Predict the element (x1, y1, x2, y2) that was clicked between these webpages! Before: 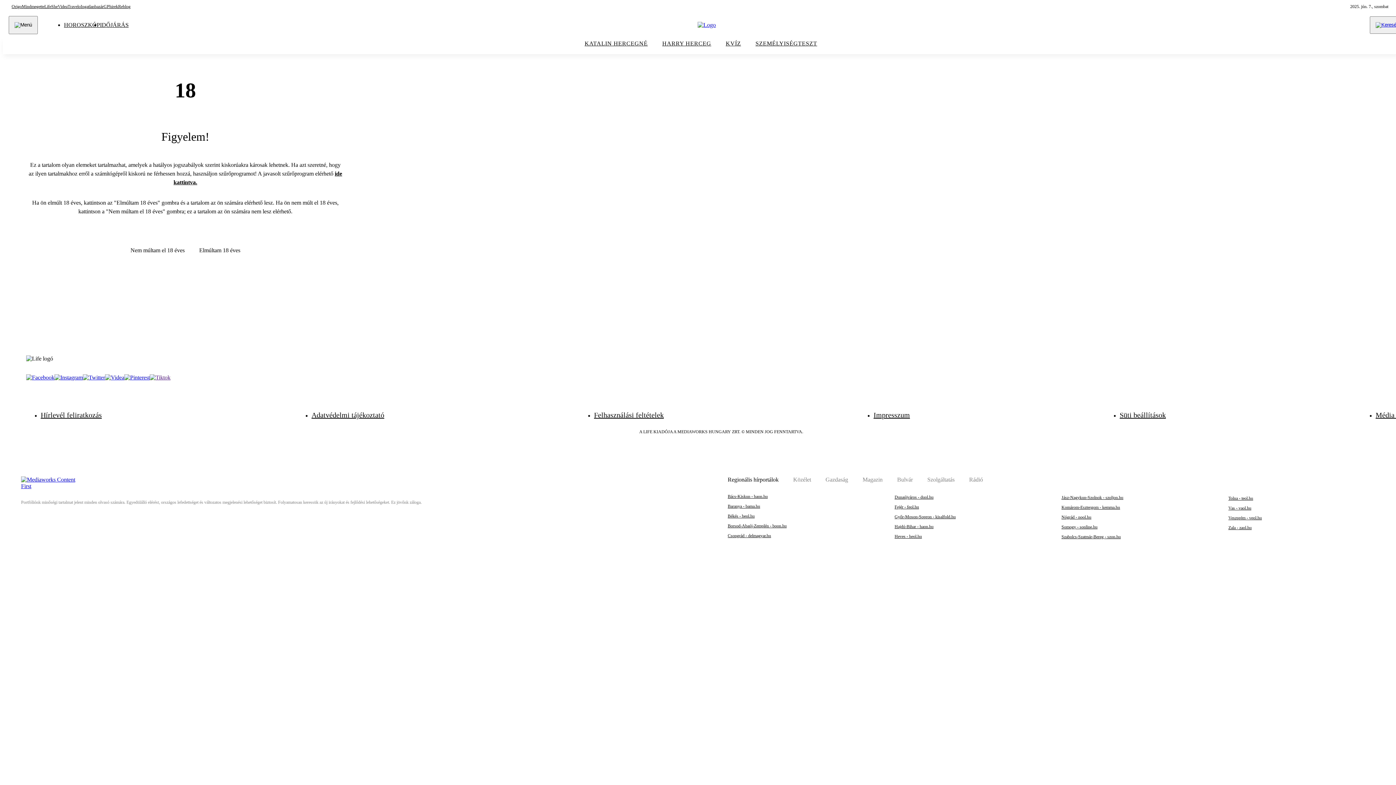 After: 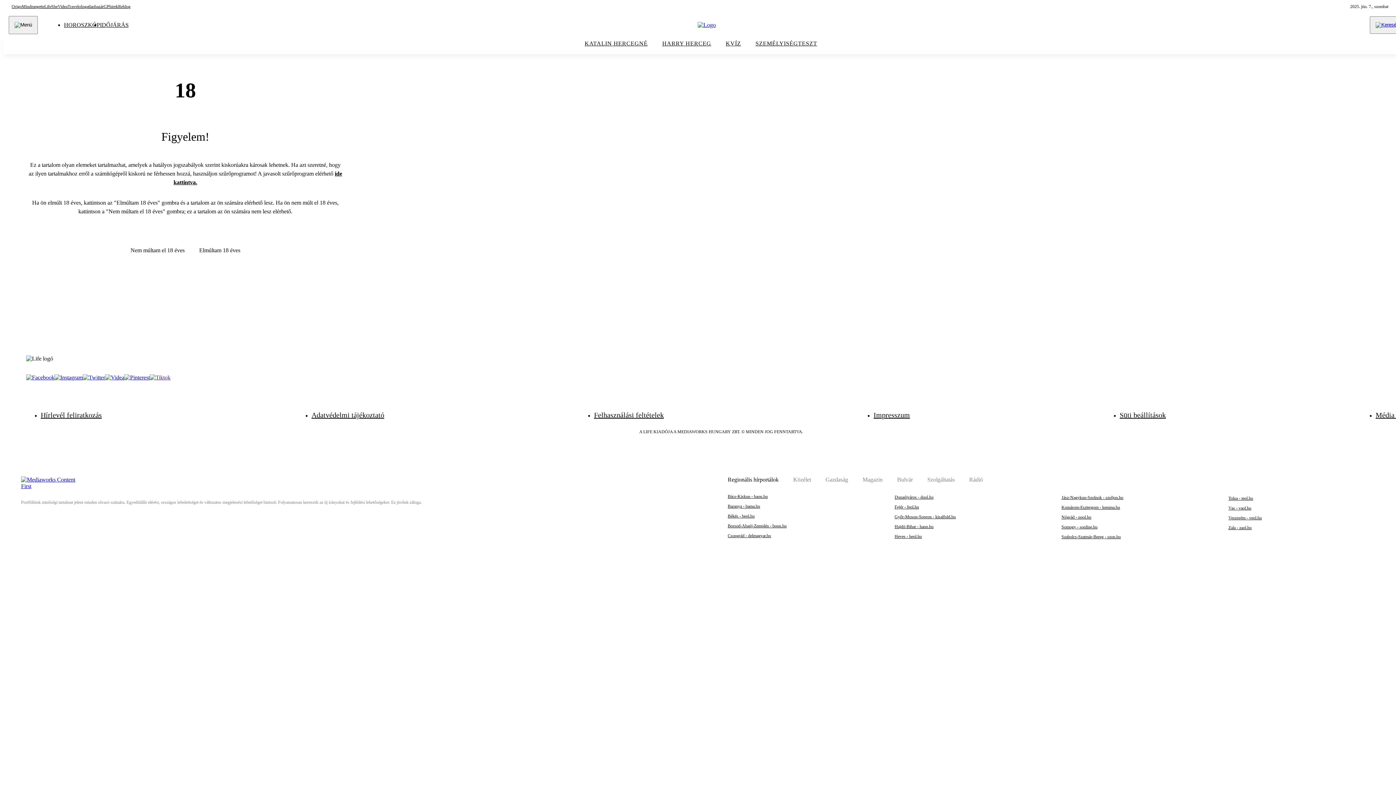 Action: bbox: (64, 21, 100, 28) label: HOROSZKÓP